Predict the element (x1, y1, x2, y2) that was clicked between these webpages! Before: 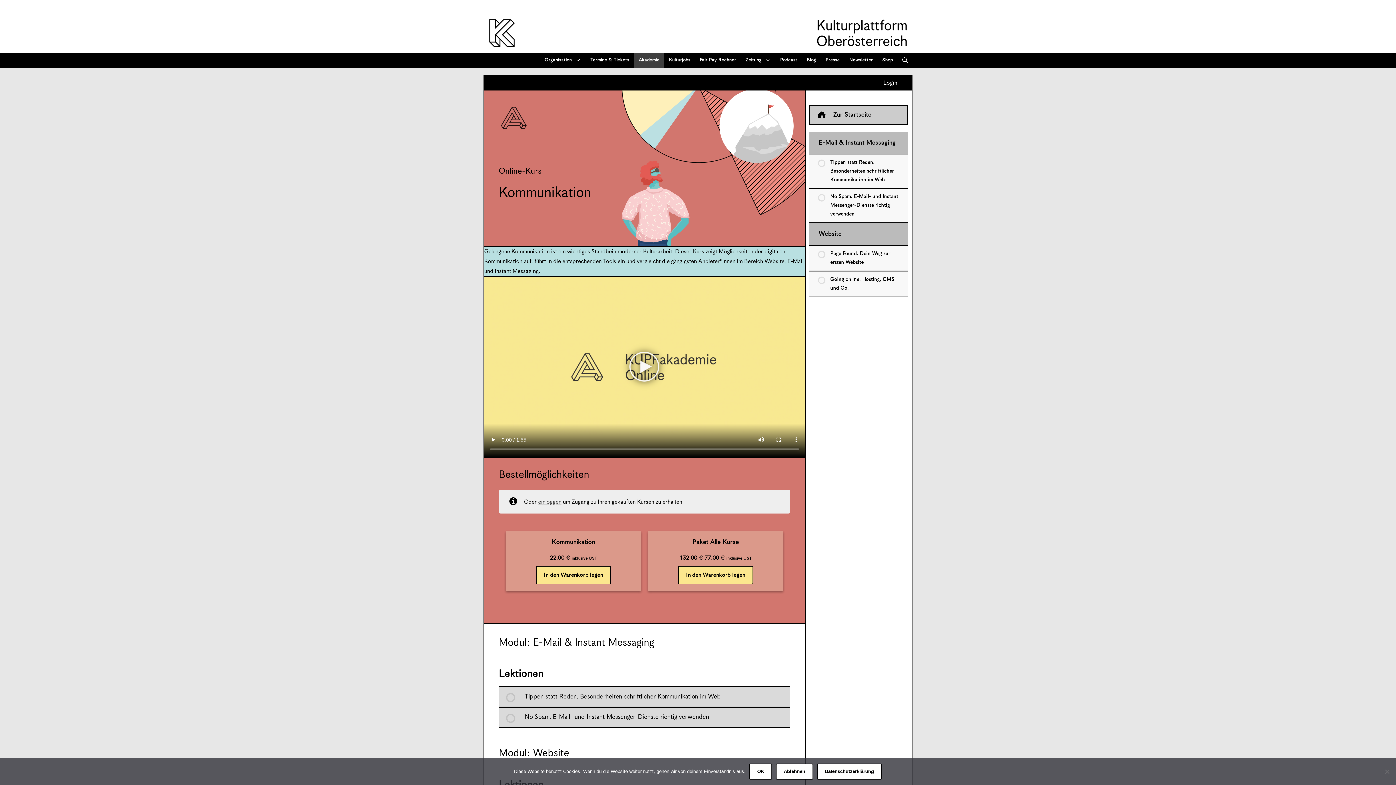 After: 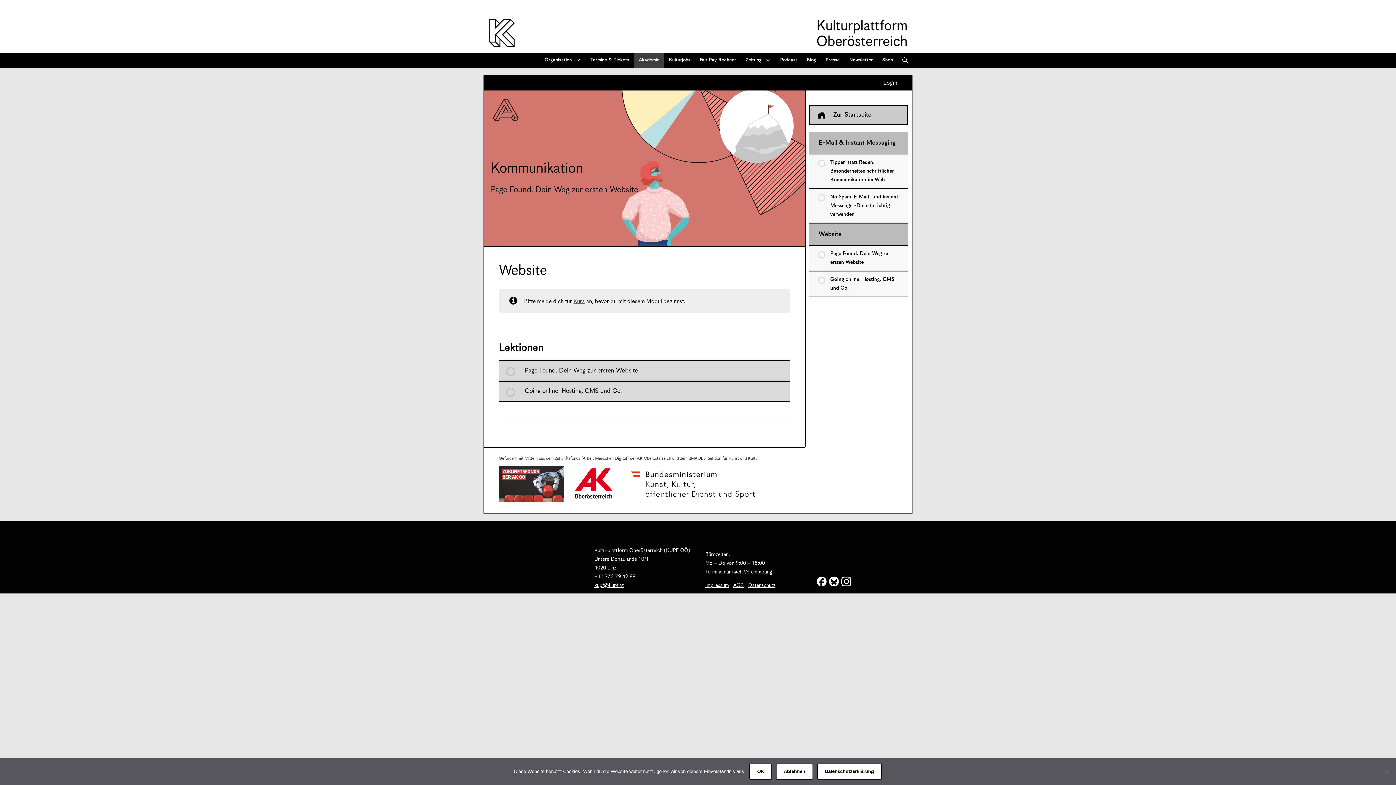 Action: label: Website bbox: (818, 230, 841, 237)